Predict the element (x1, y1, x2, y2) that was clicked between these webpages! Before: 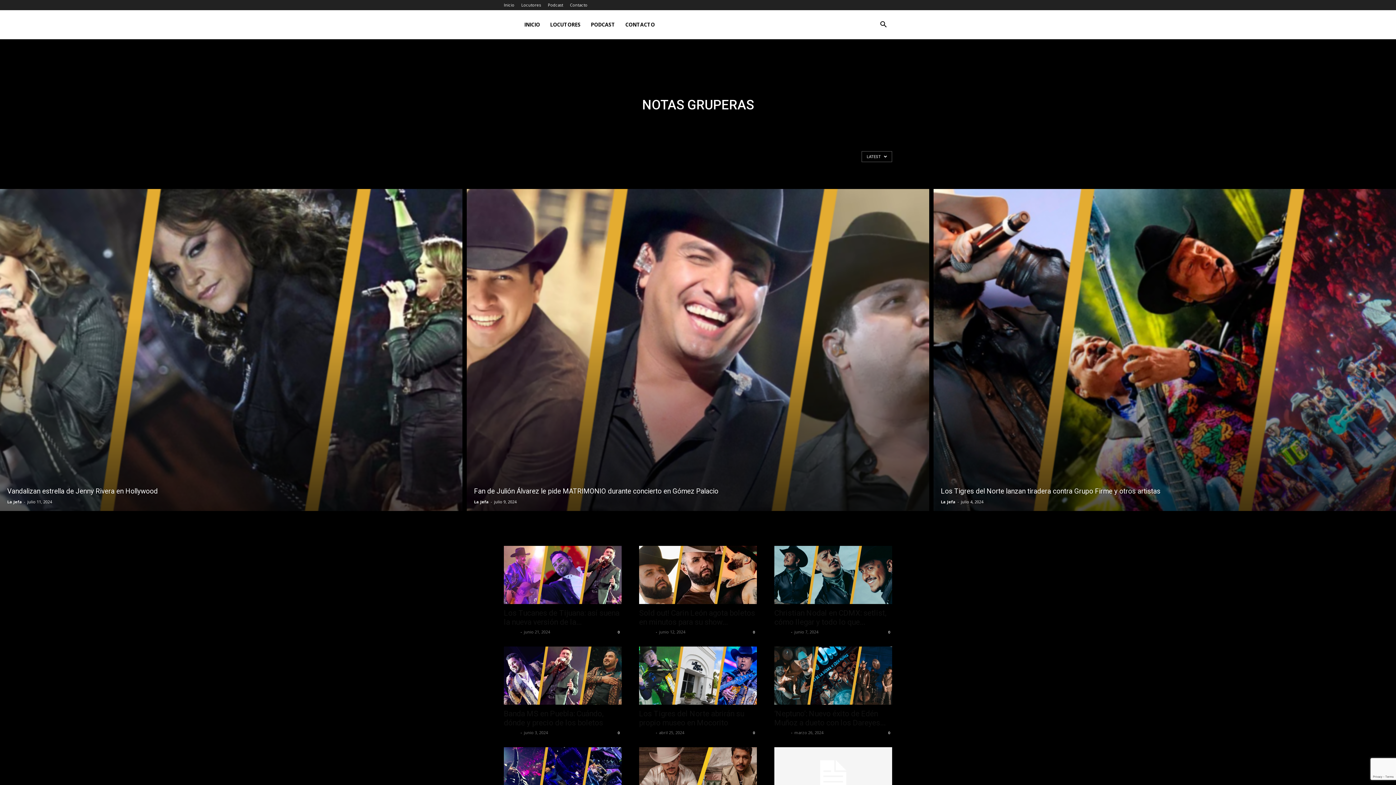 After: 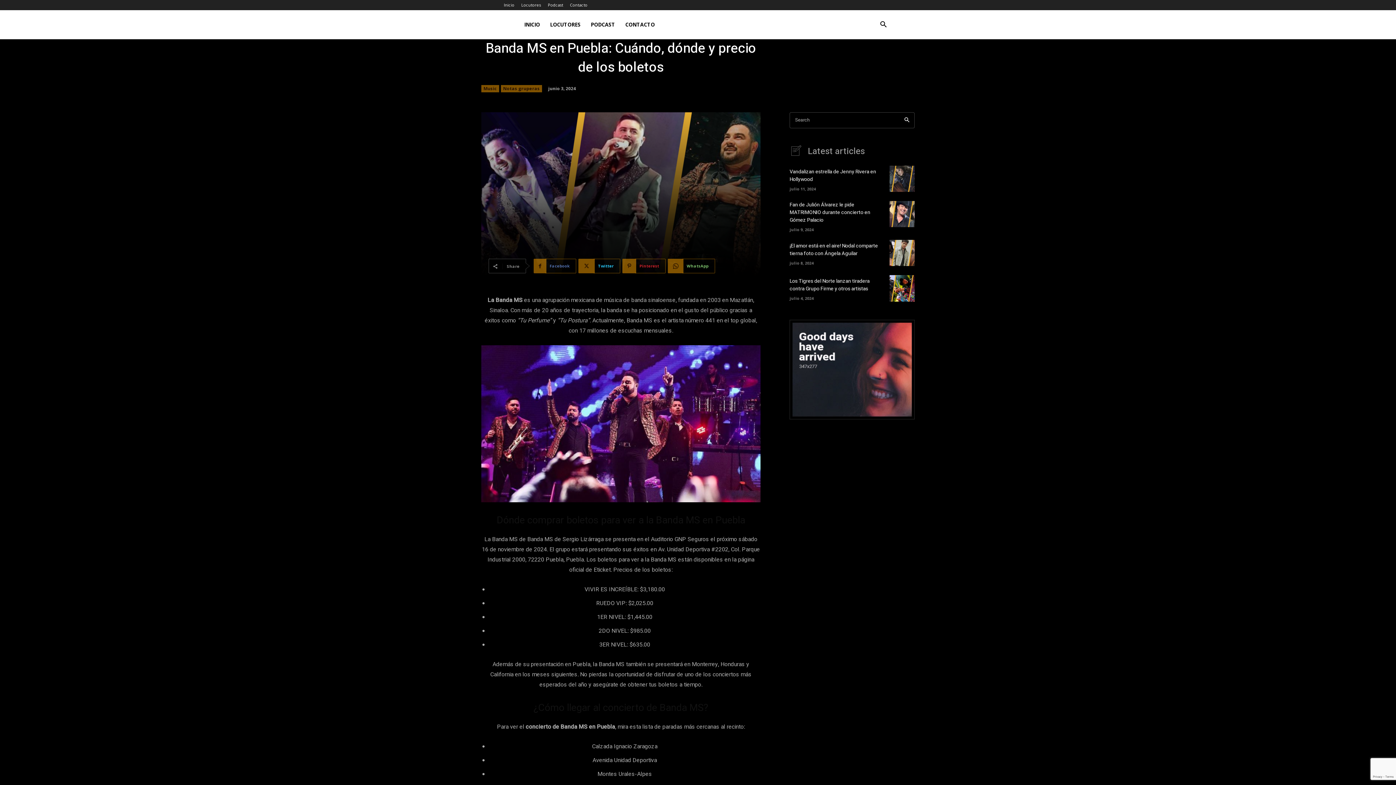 Action: bbox: (504, 646, 621, 705)